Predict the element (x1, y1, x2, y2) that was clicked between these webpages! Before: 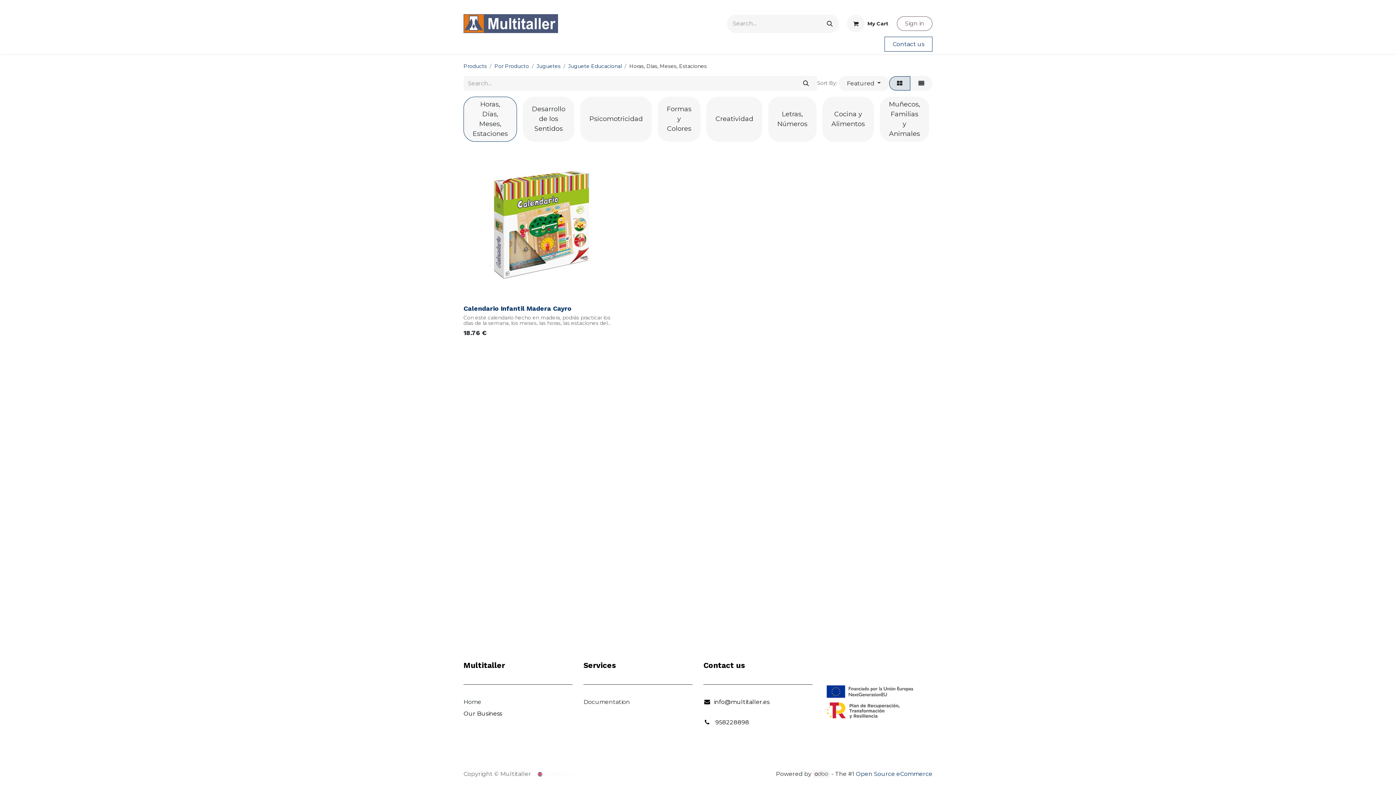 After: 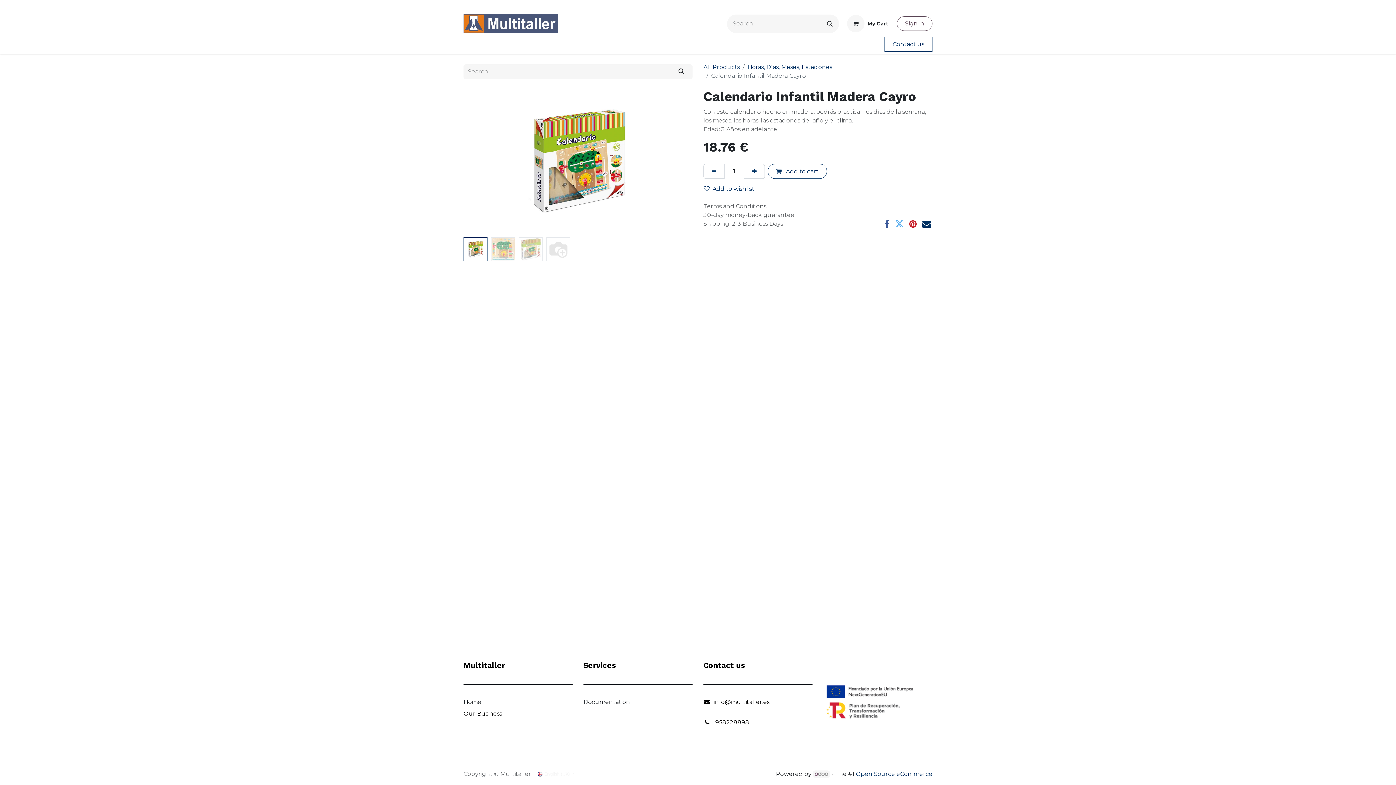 Action: bbox: (463, 148, 616, 301)